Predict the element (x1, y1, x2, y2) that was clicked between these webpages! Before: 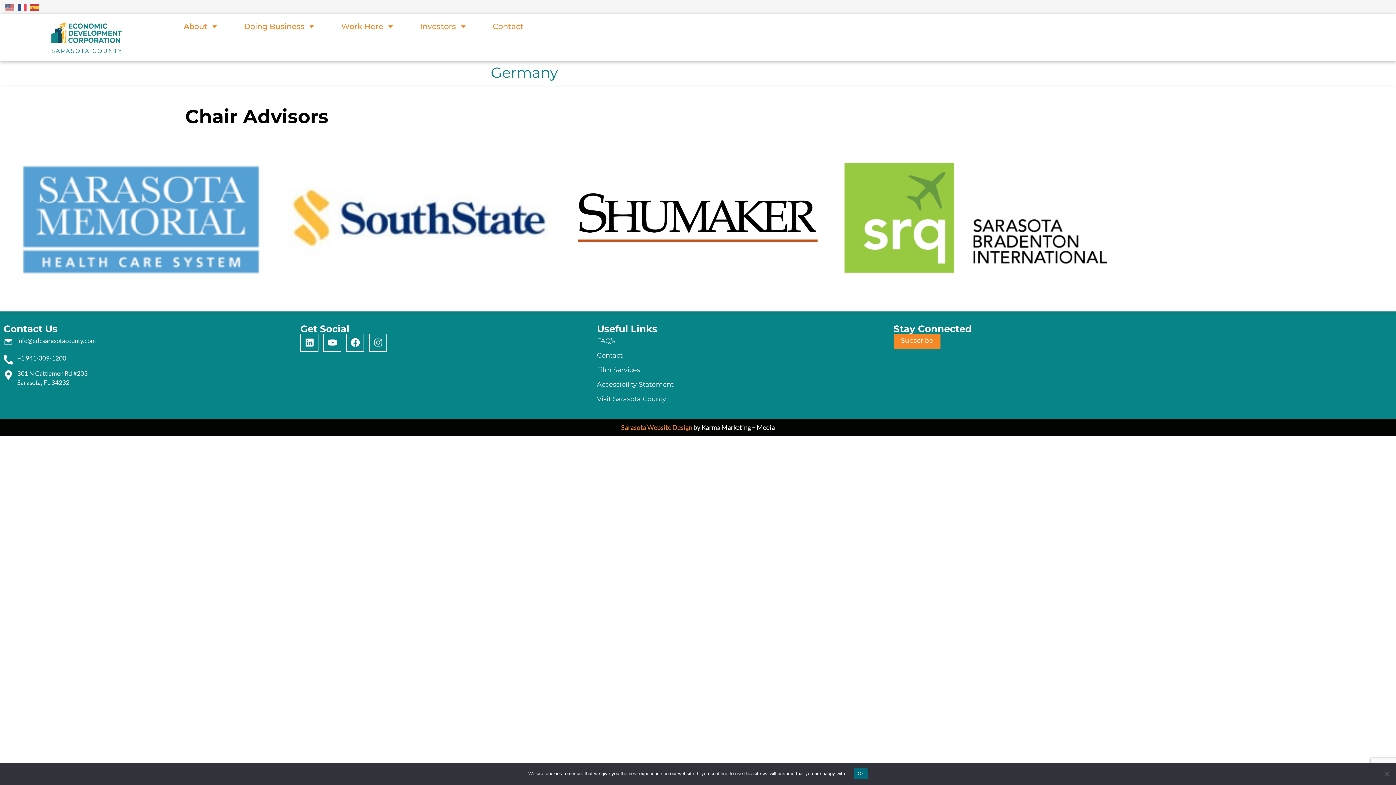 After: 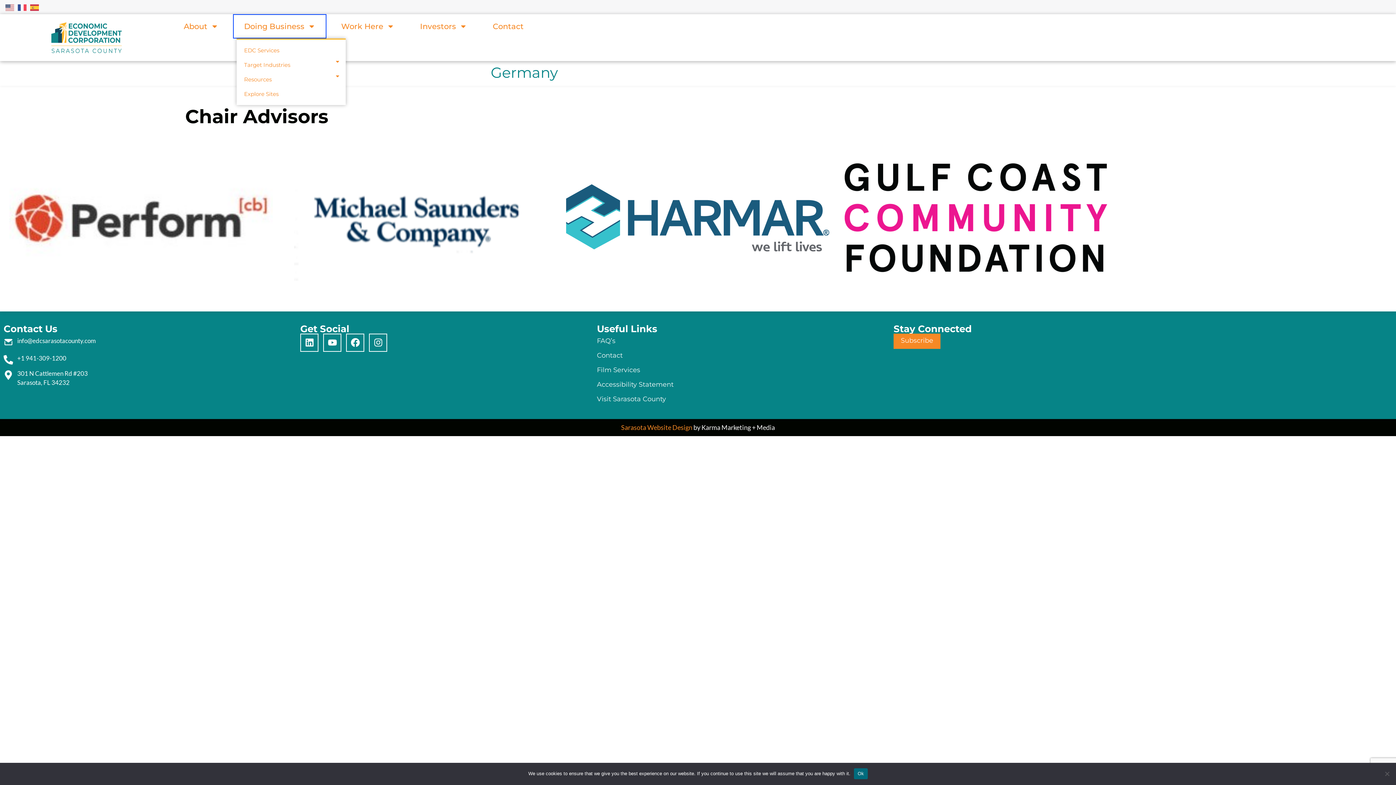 Action: bbox: (236, 17, 323, 34) label: Doing Business